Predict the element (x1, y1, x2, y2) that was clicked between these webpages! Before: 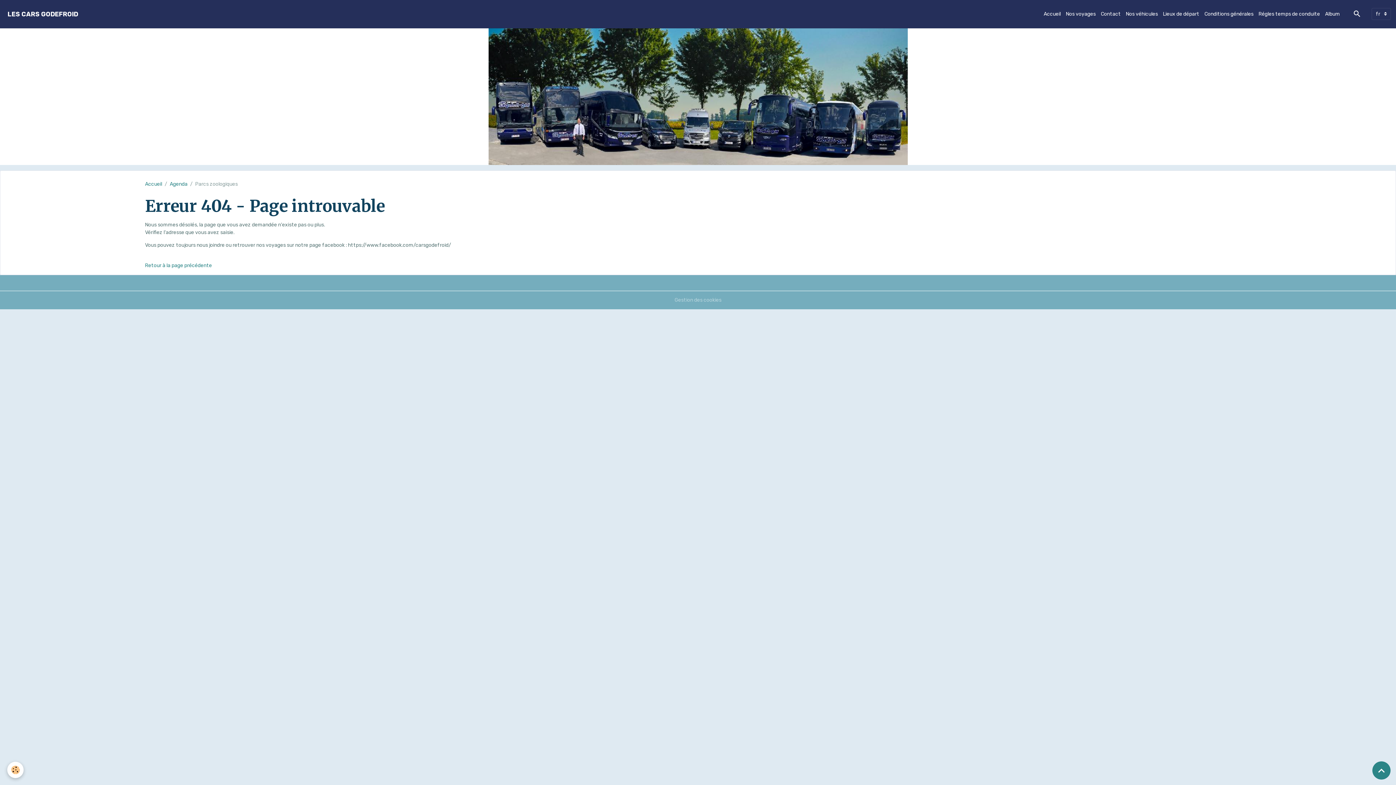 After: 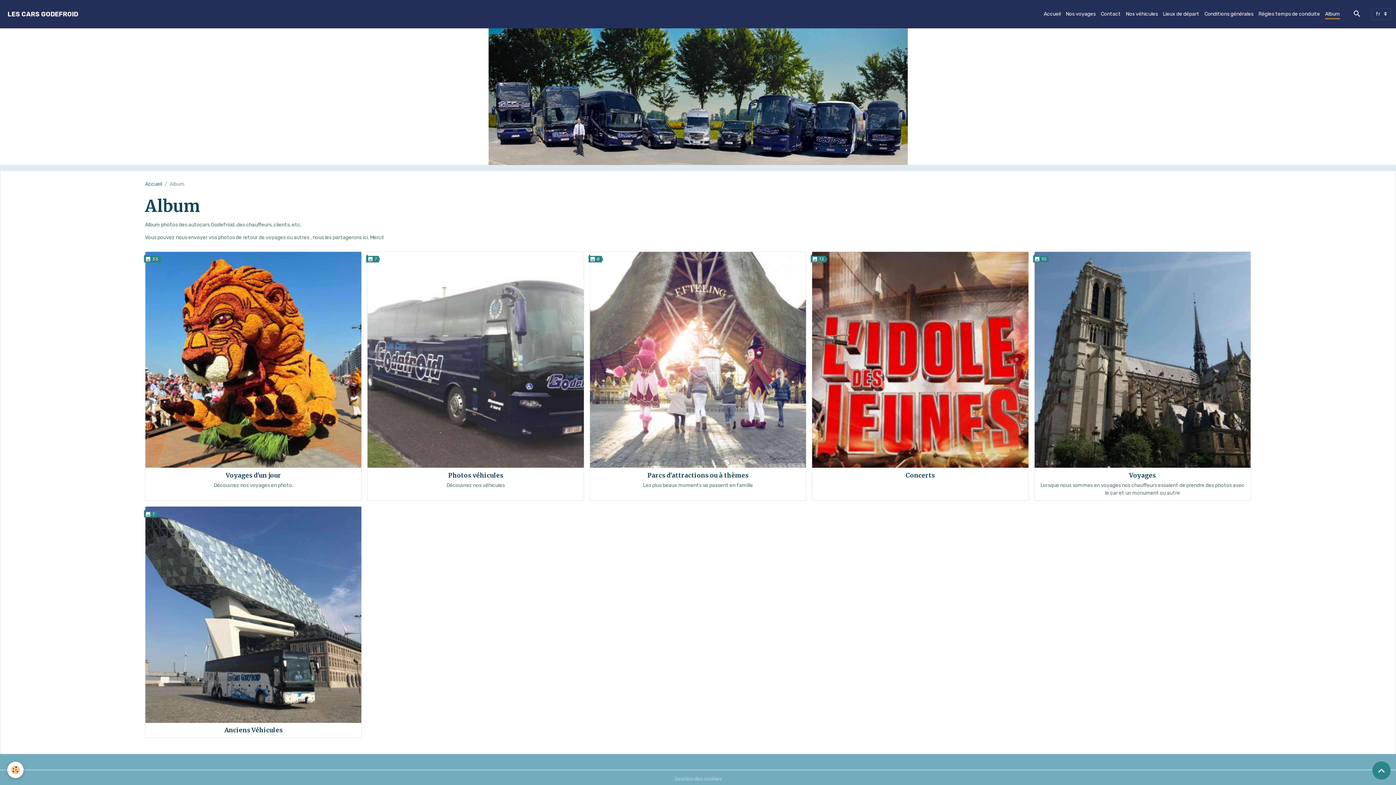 Action: bbox: (1322, 7, 1342, 20) label: Album